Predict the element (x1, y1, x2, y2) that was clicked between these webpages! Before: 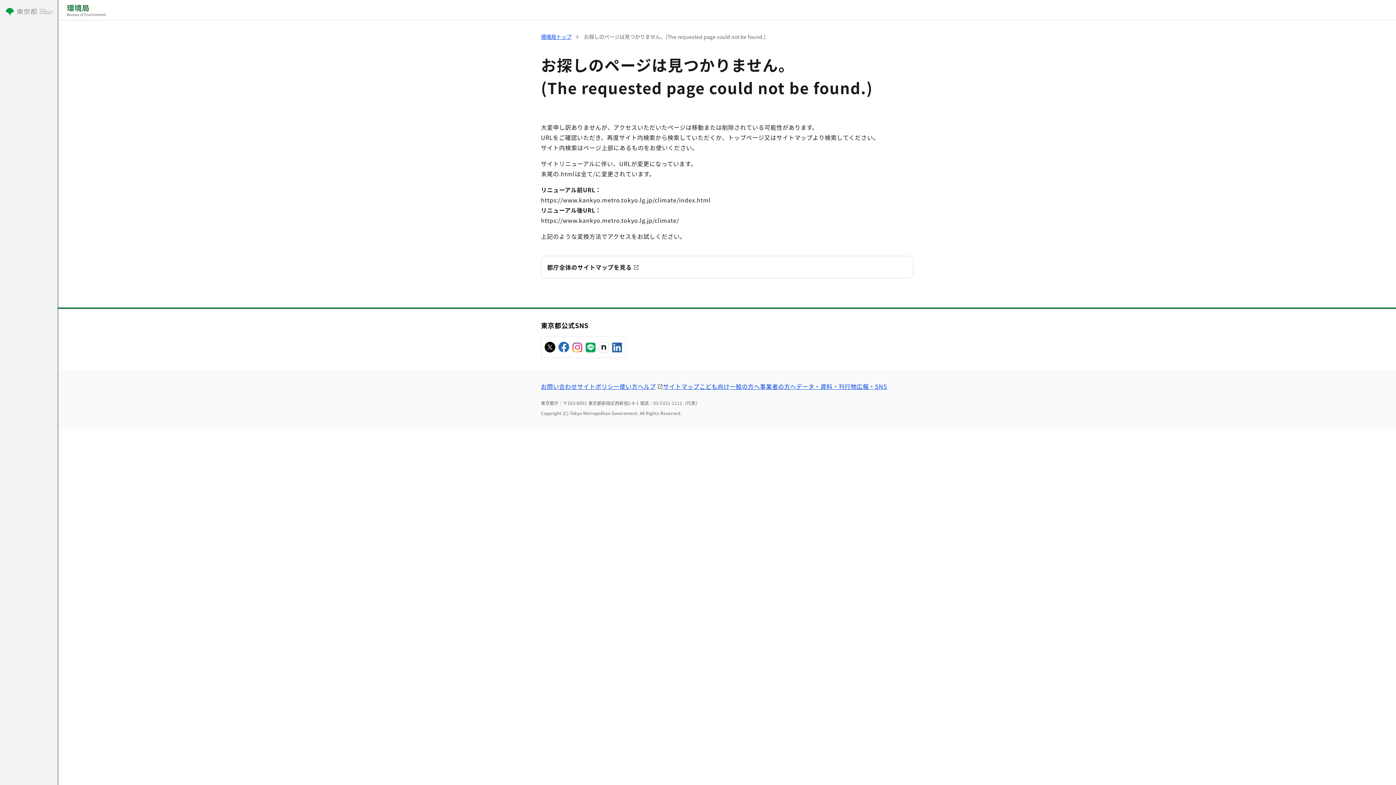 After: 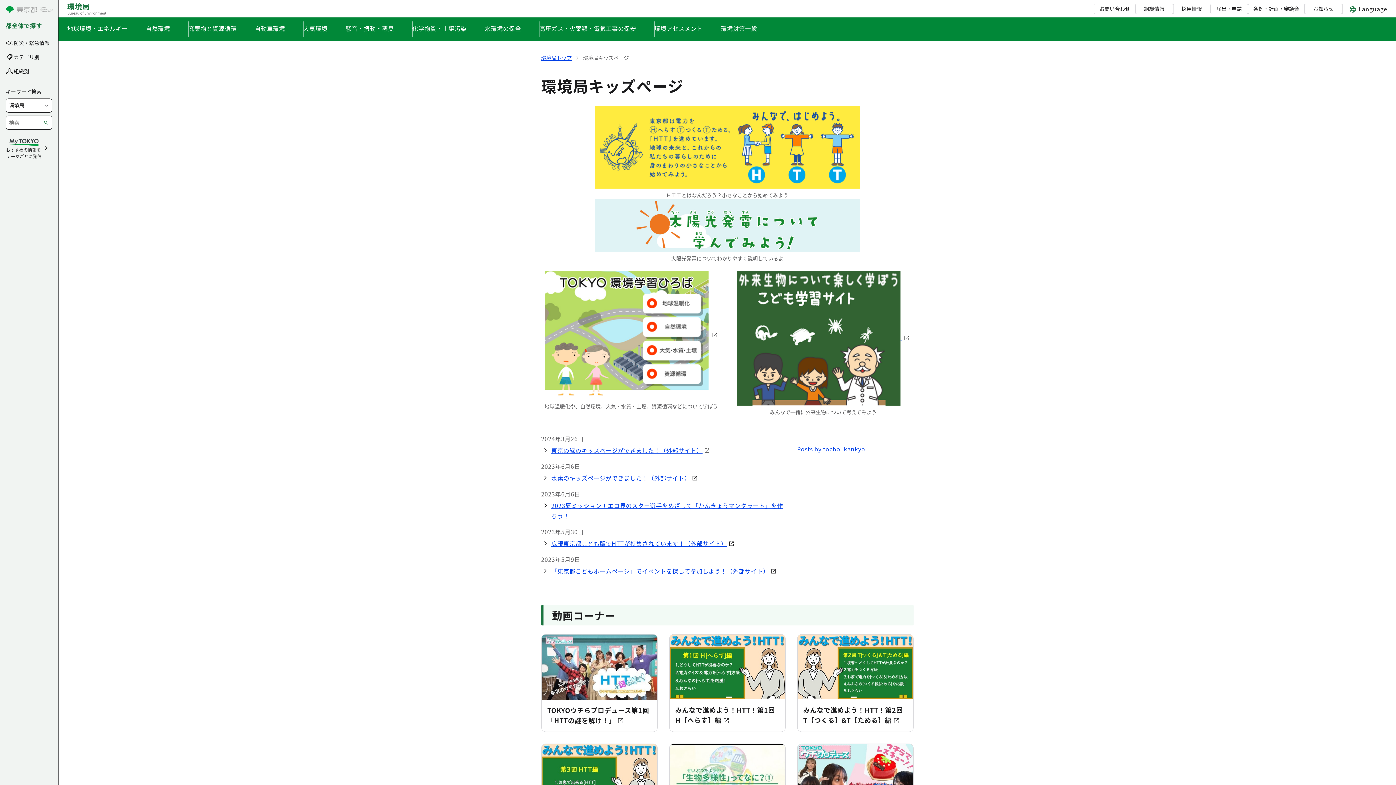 Action: label: こども向け bbox: (699, 382, 729, 390)